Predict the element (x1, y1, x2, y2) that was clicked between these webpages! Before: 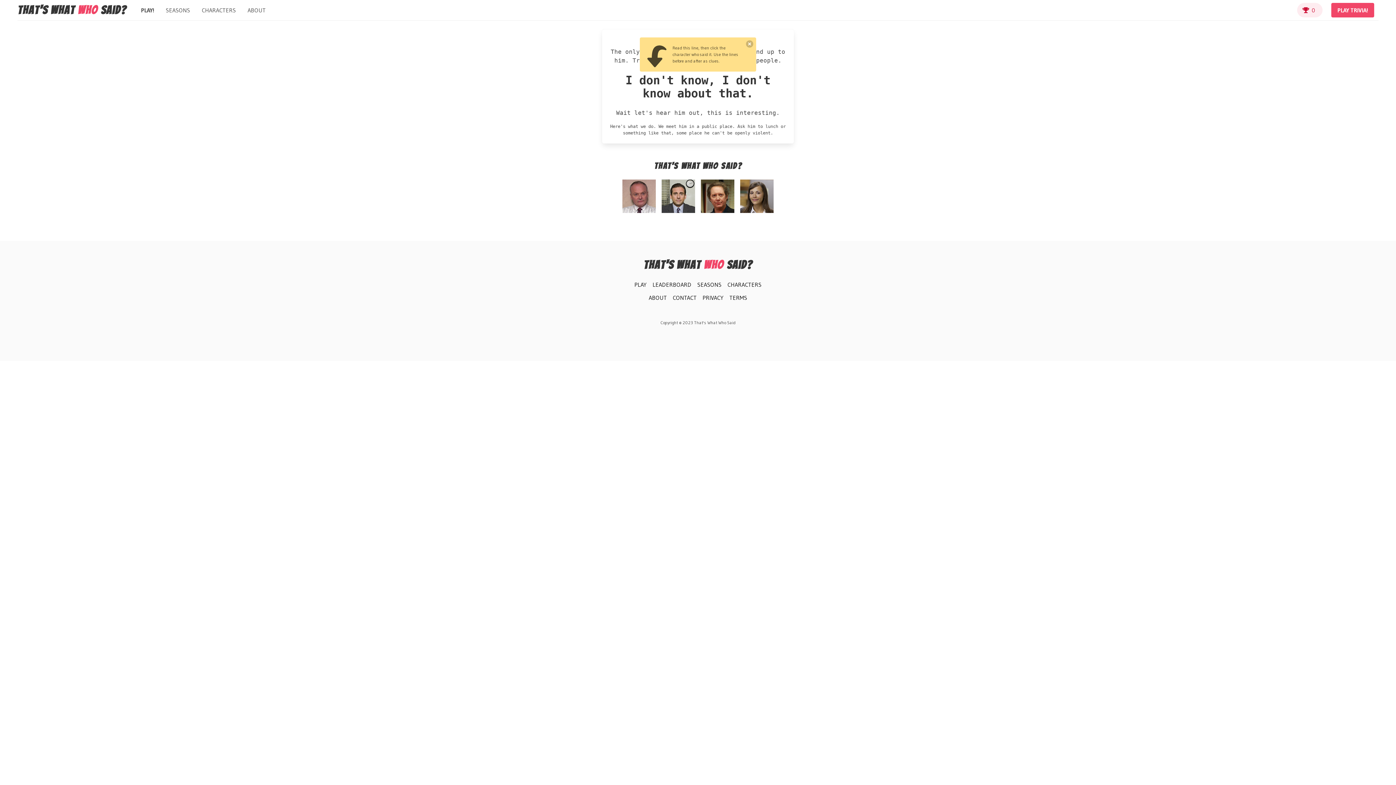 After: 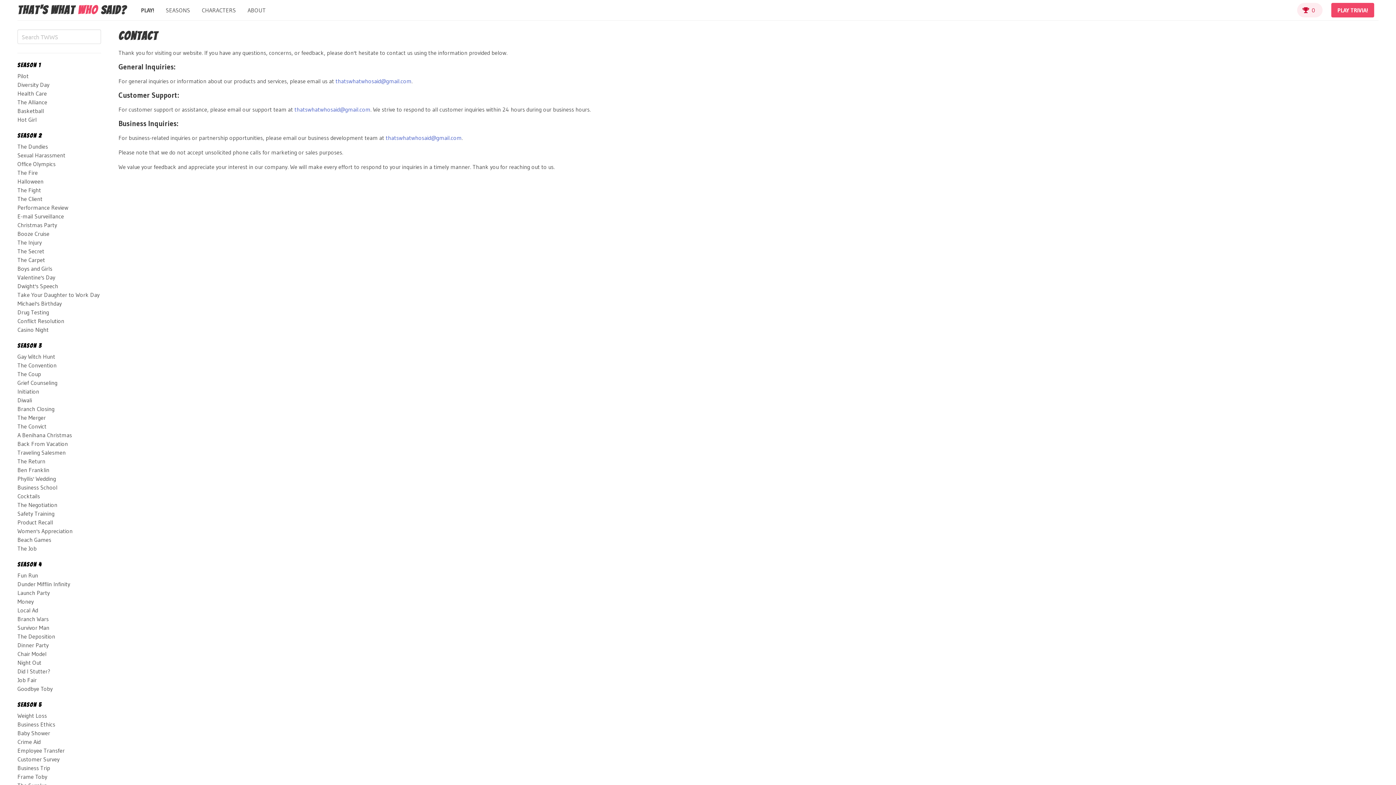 Action: label: CONTACT bbox: (672, 294, 696, 301)